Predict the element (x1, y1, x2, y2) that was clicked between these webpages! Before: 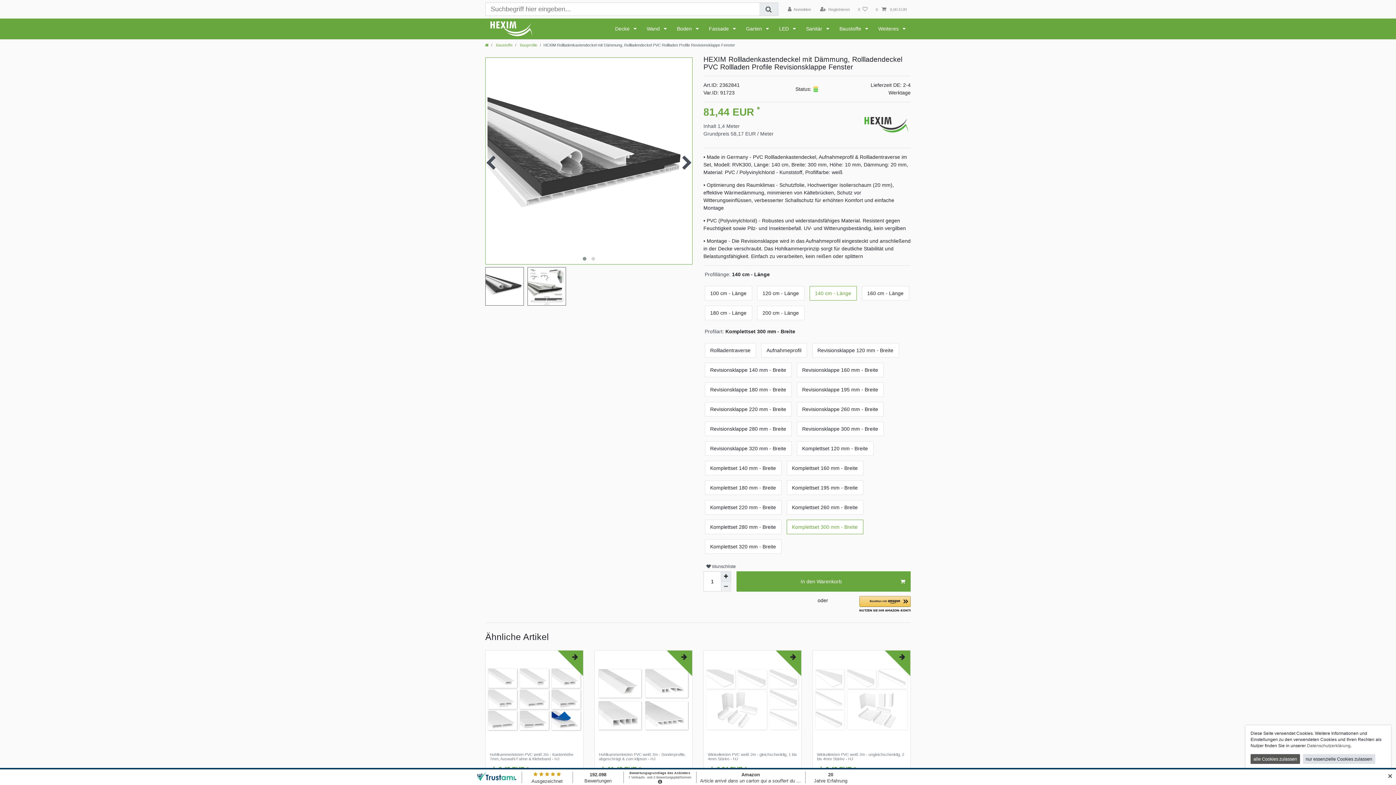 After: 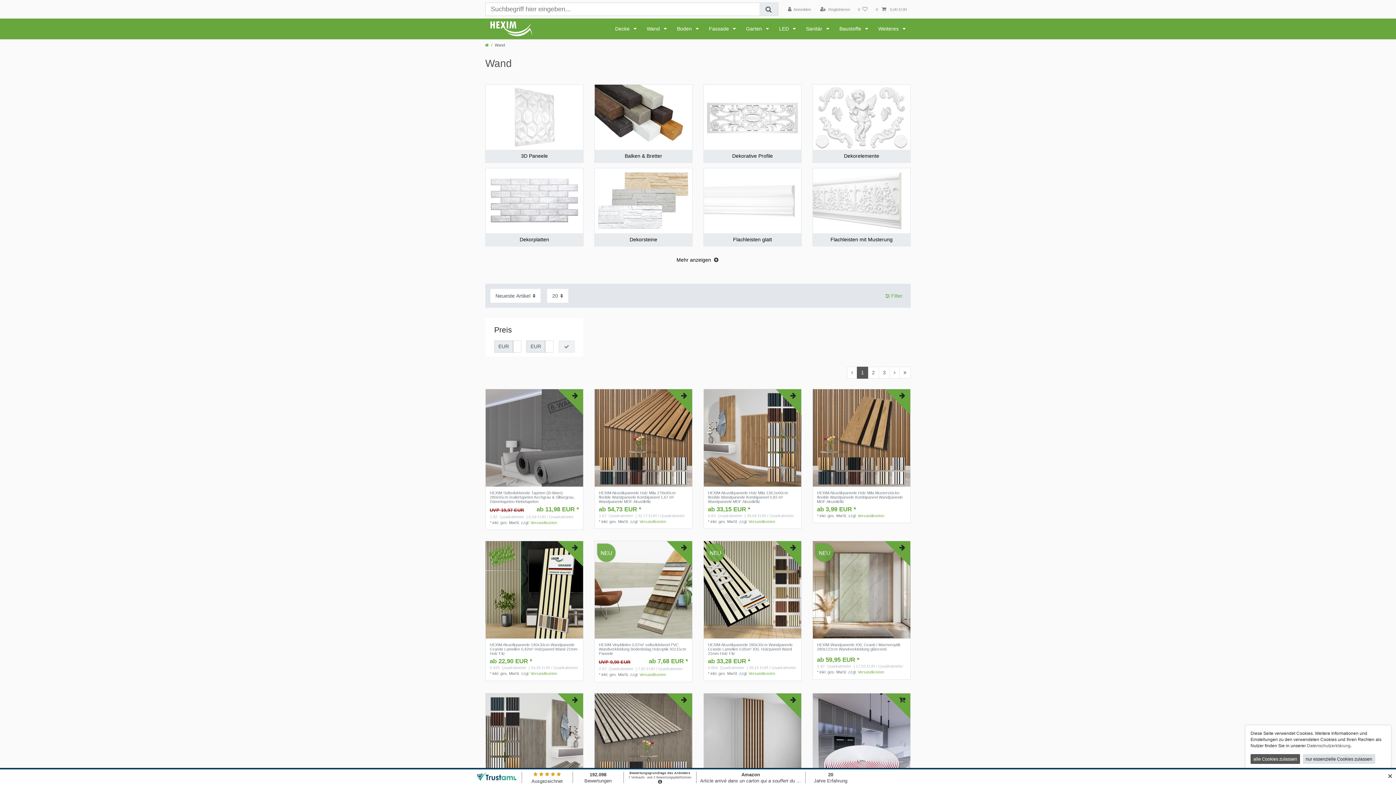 Action: bbox: (641, 18, 672, 39) label: Wand 